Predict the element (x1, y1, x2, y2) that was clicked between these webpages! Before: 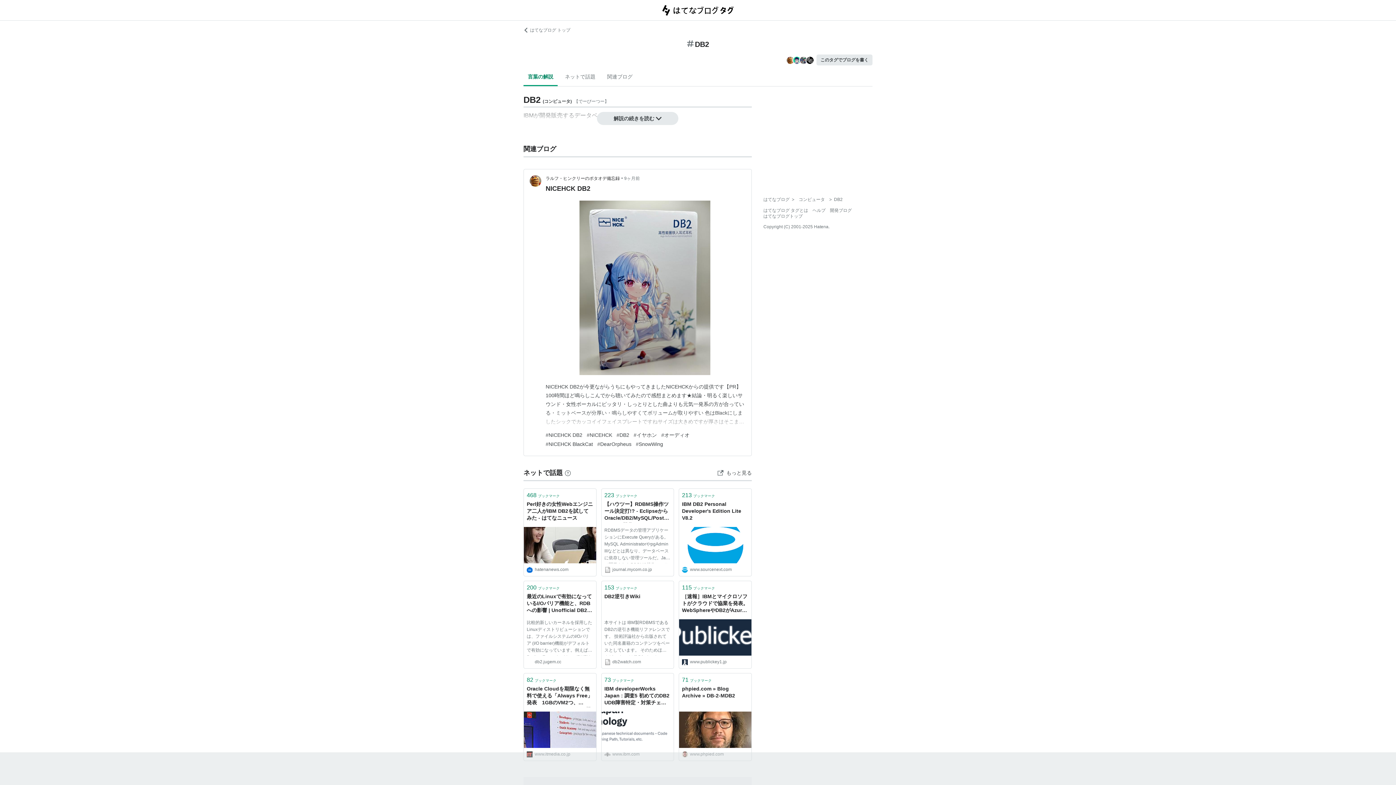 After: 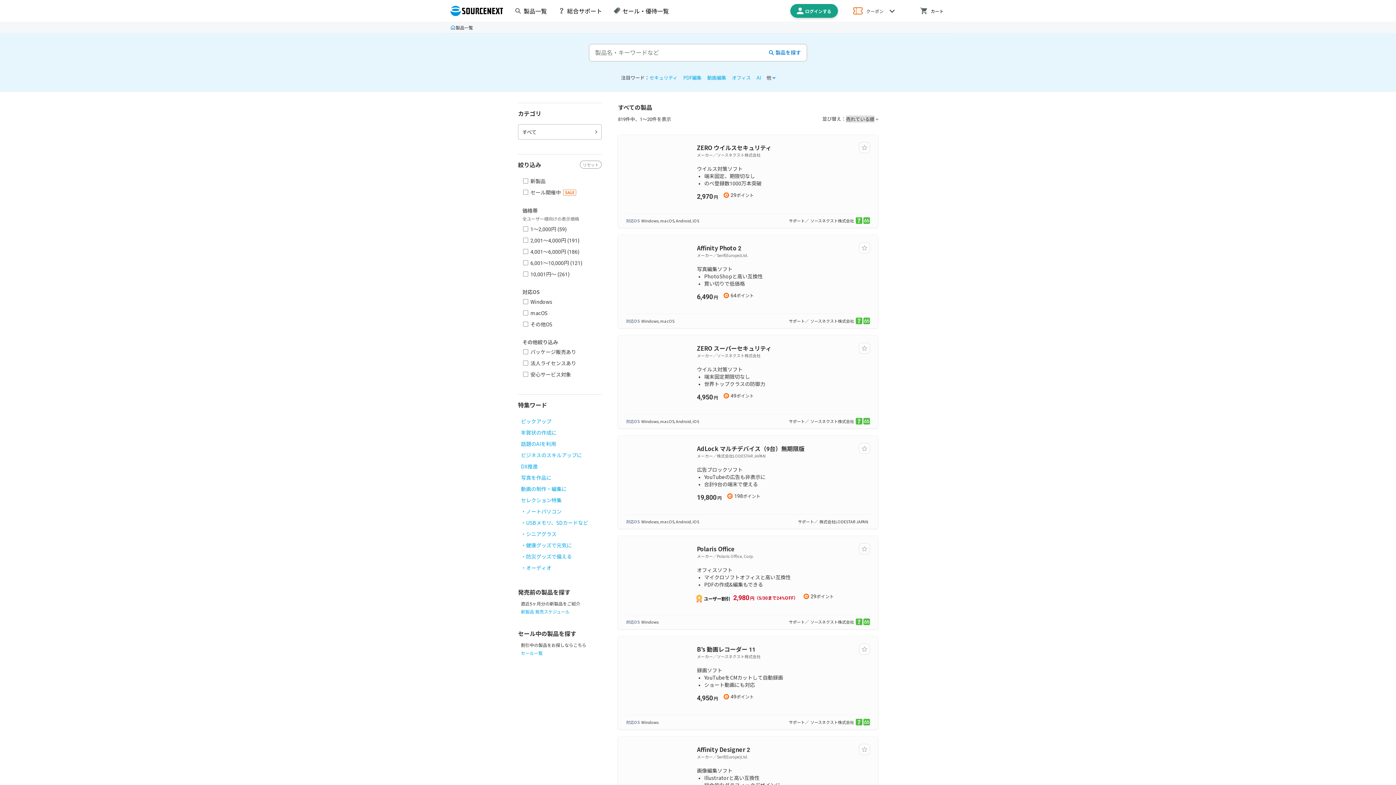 Action: bbox: (679, 527, 751, 563)